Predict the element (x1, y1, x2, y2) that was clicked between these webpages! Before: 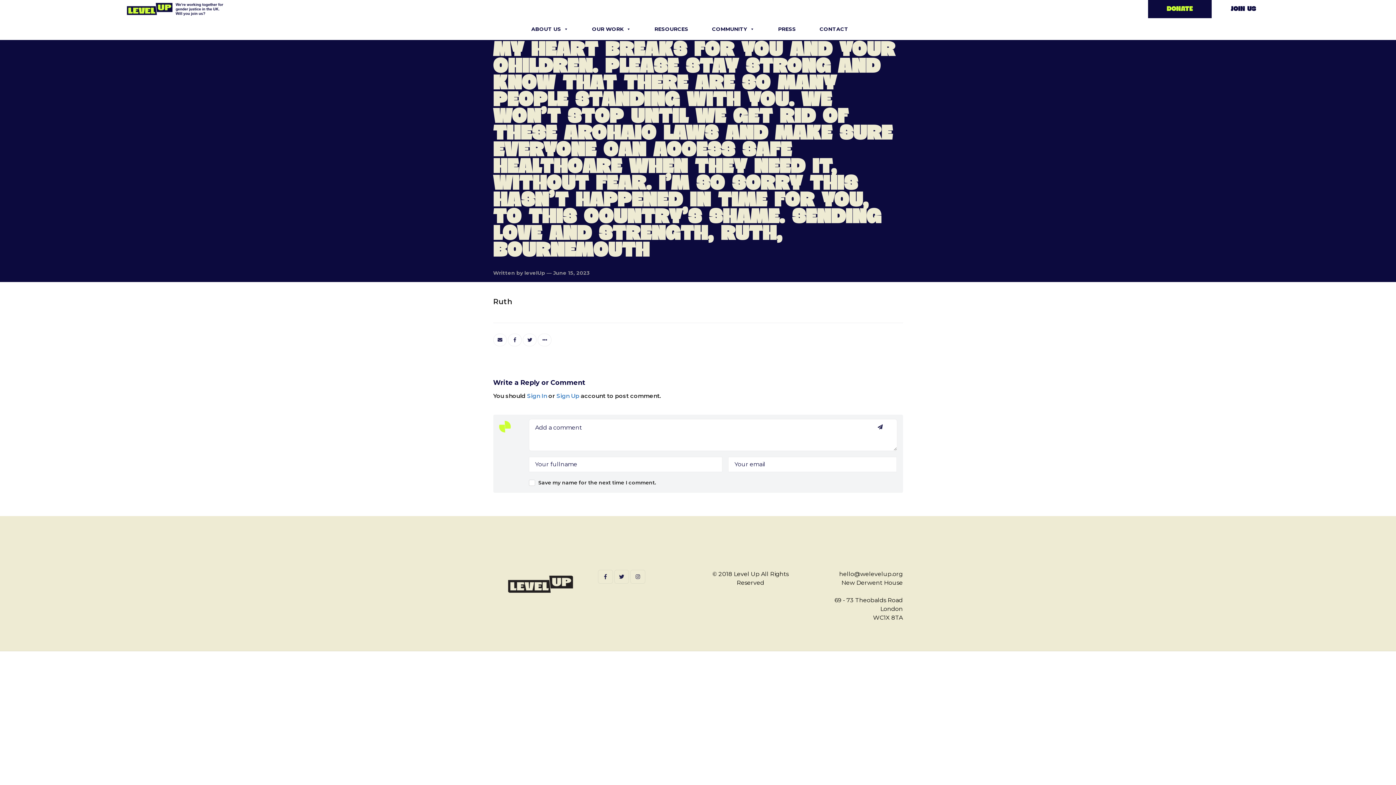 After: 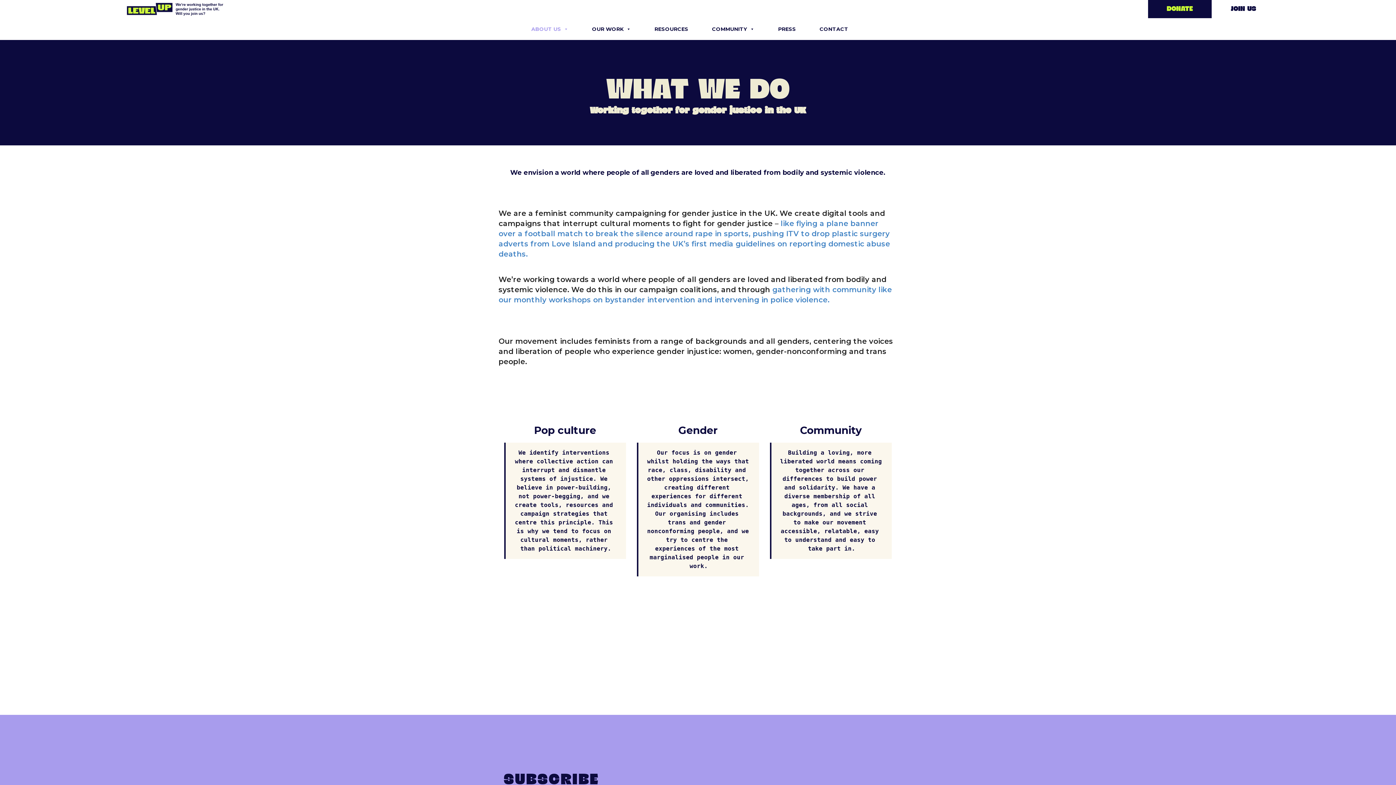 Action: label: ABOUT US bbox: (527, 18, 594, 40)